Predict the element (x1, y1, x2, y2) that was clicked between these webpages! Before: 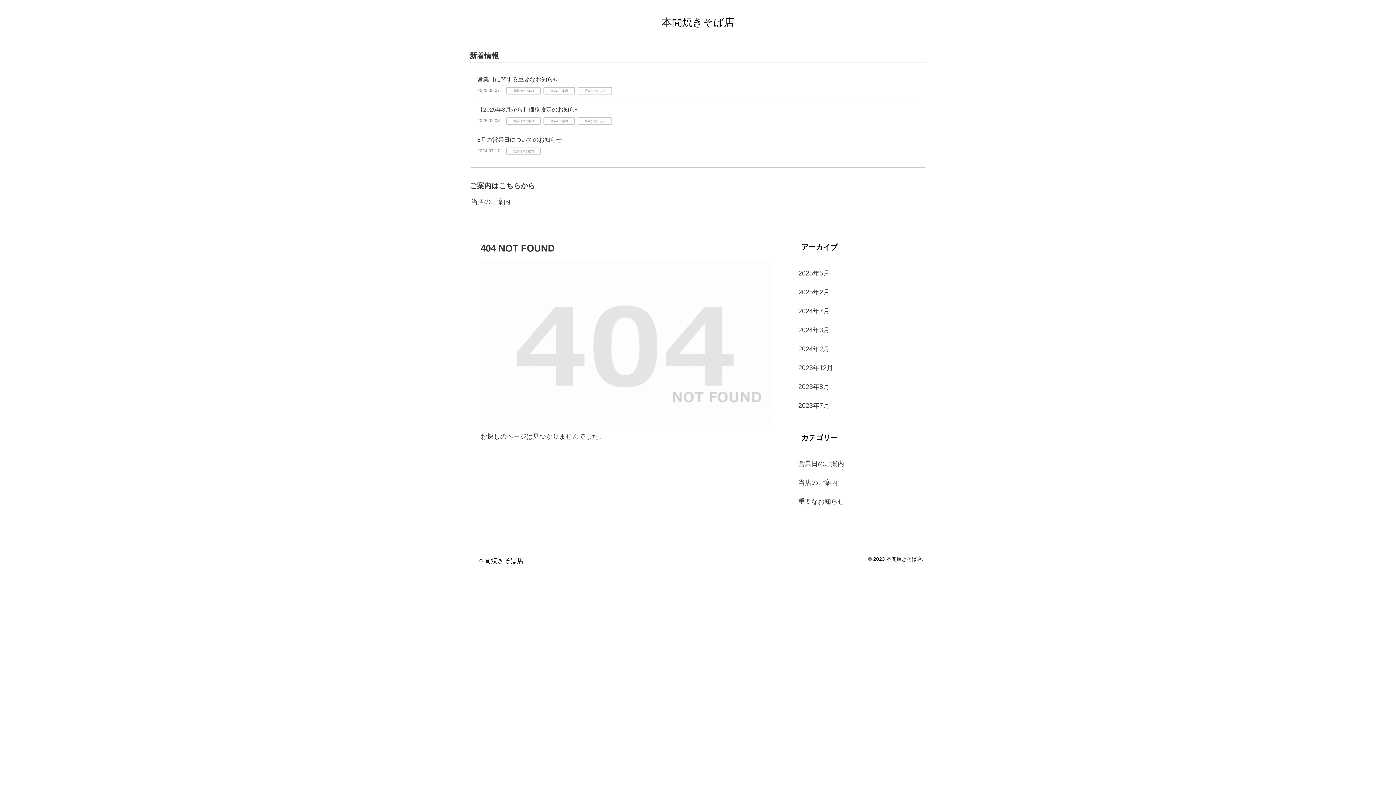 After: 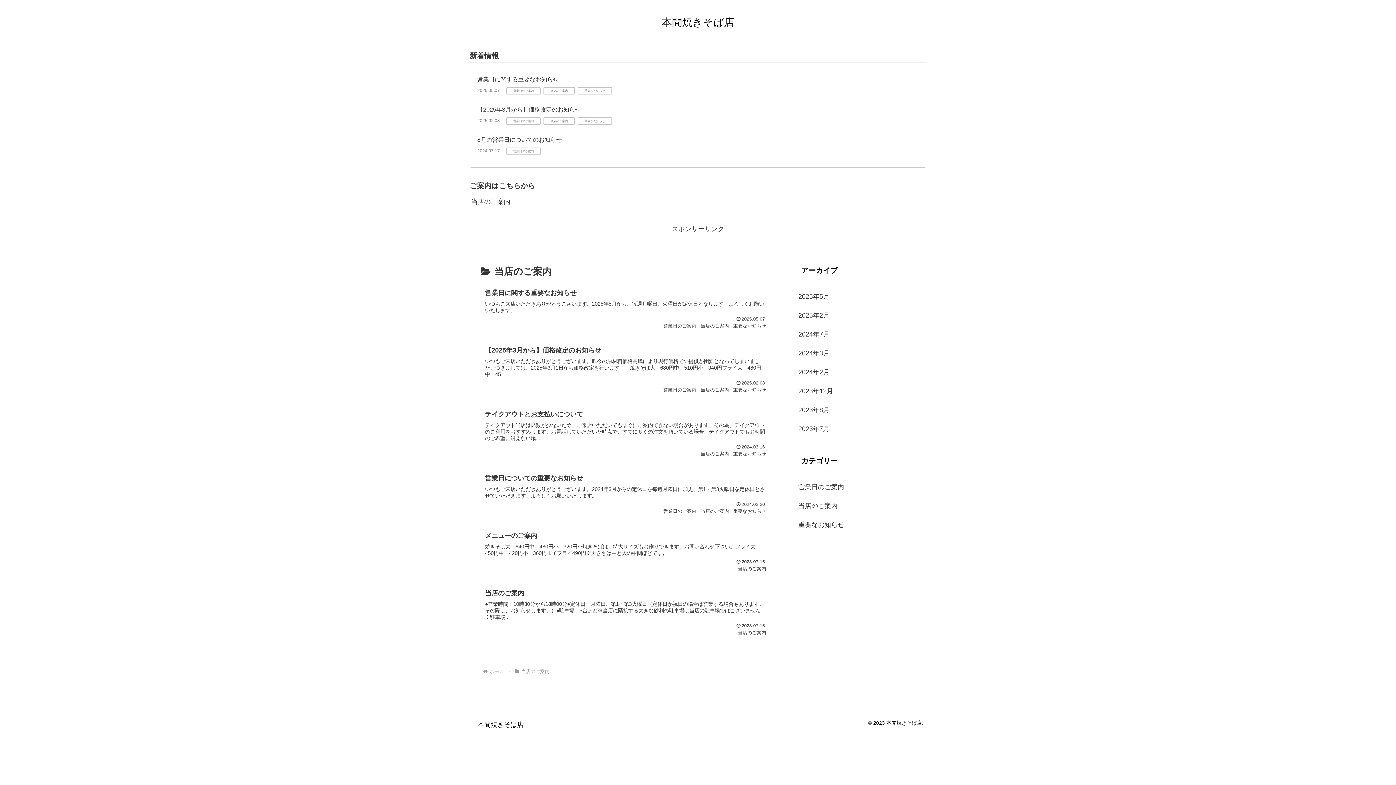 Action: label: 当店のご案内 bbox: (797, 473, 919, 492)